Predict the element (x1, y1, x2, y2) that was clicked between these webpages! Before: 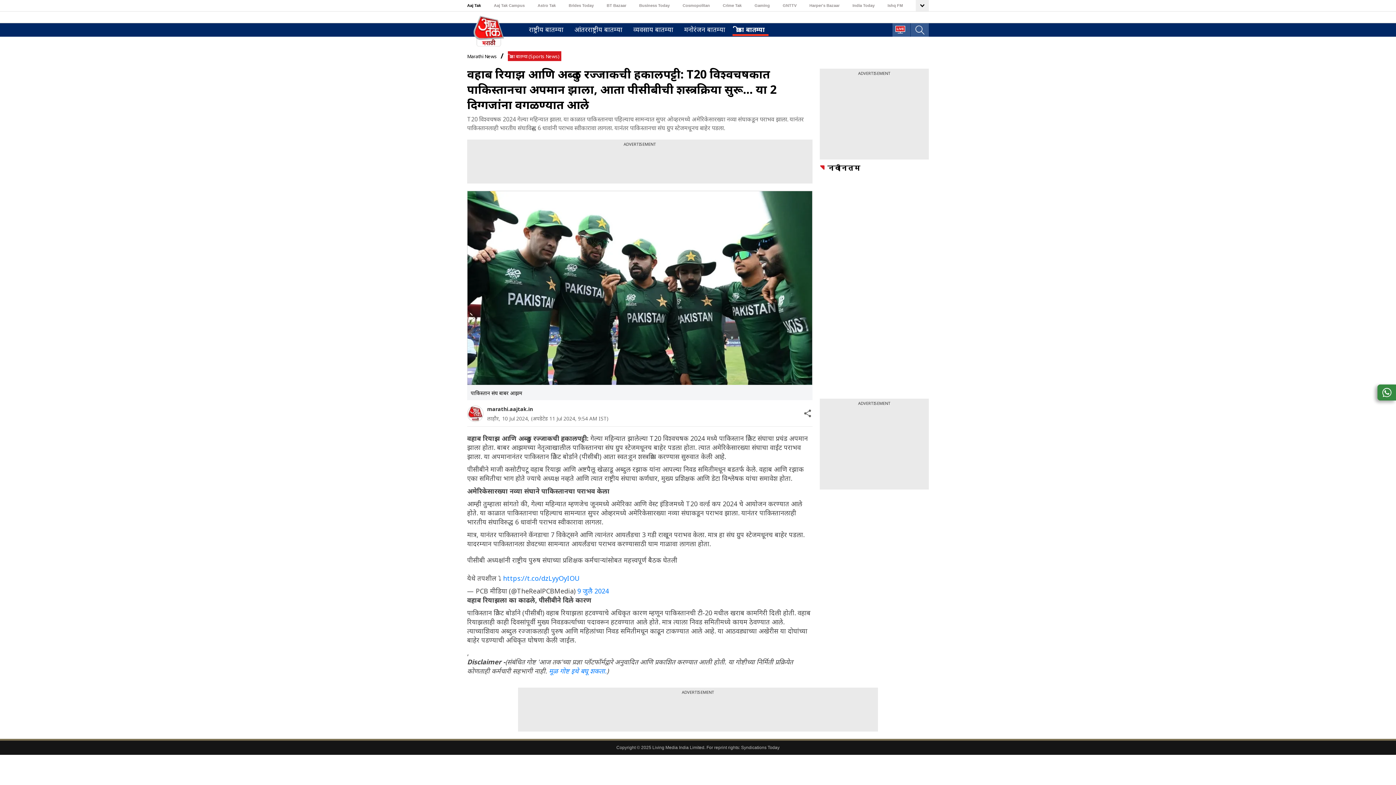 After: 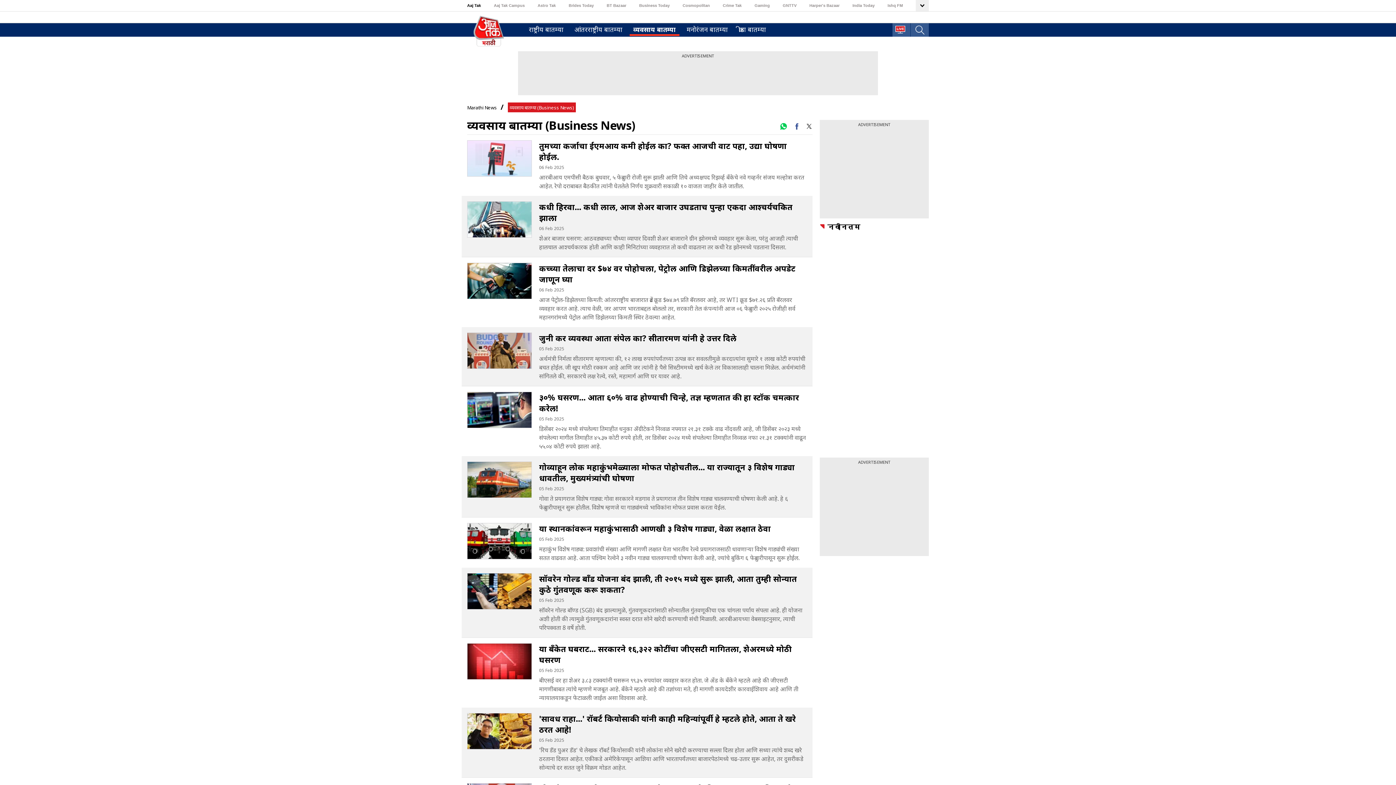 Action: label: व्यवसाय बातम्या bbox: (629, 25, 677, 33)